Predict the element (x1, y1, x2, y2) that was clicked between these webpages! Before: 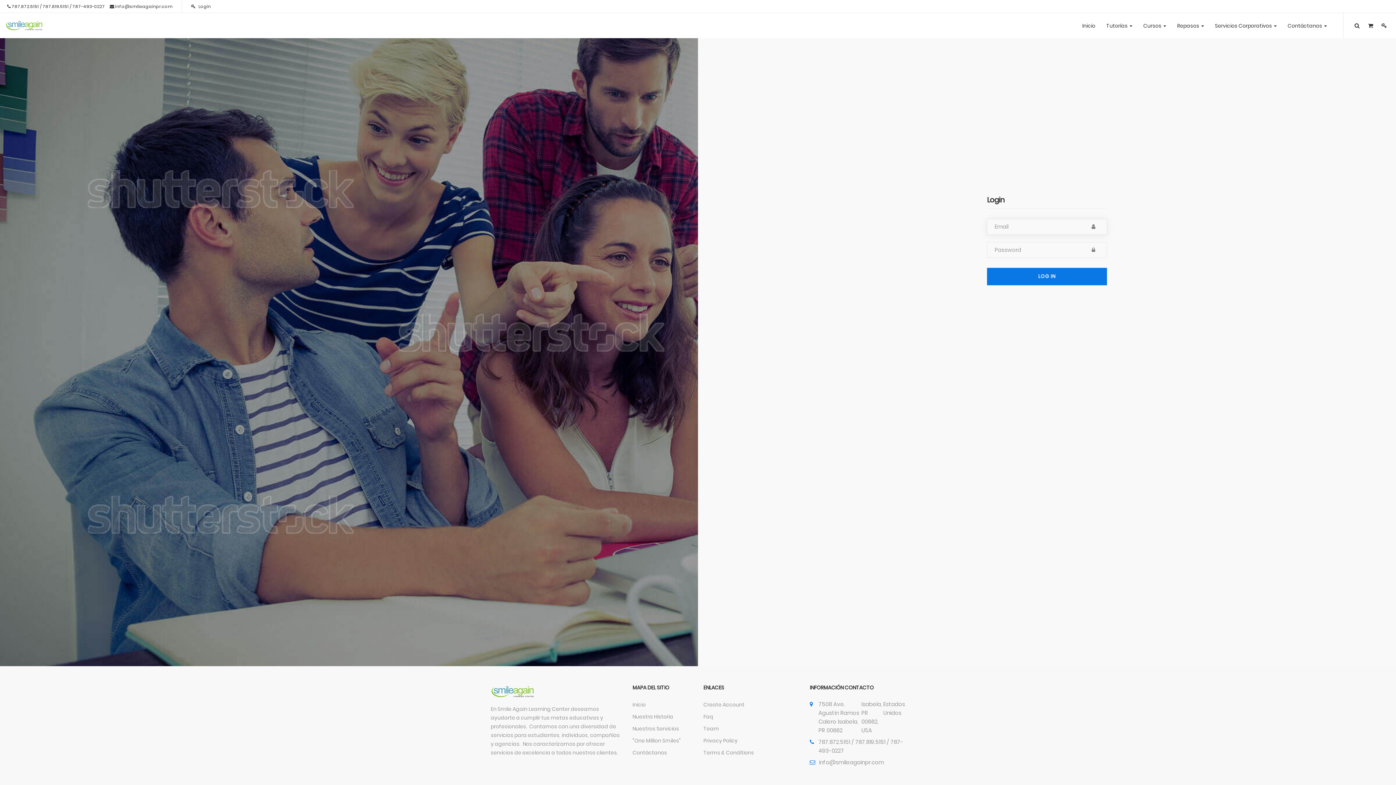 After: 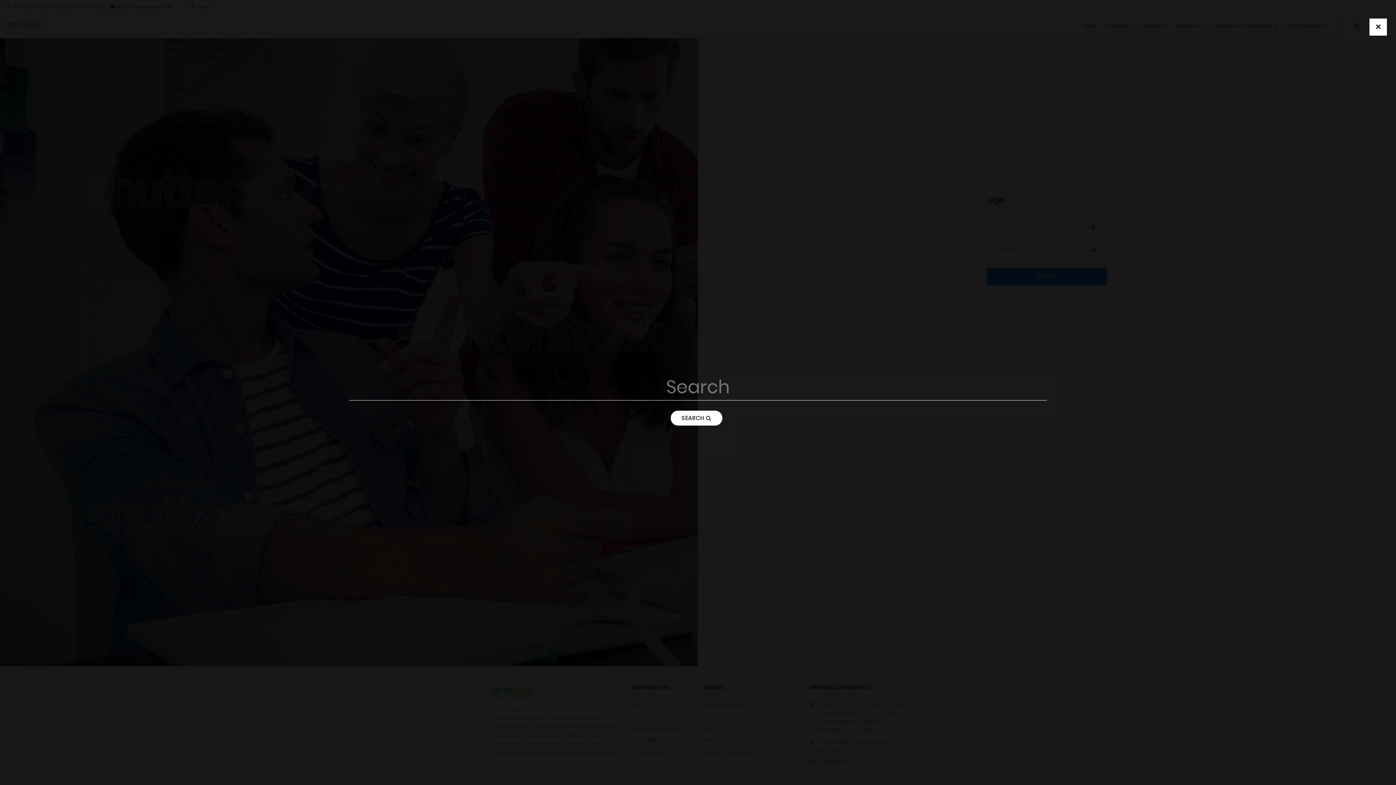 Action: bbox: (1351, 18, 1363, 33)